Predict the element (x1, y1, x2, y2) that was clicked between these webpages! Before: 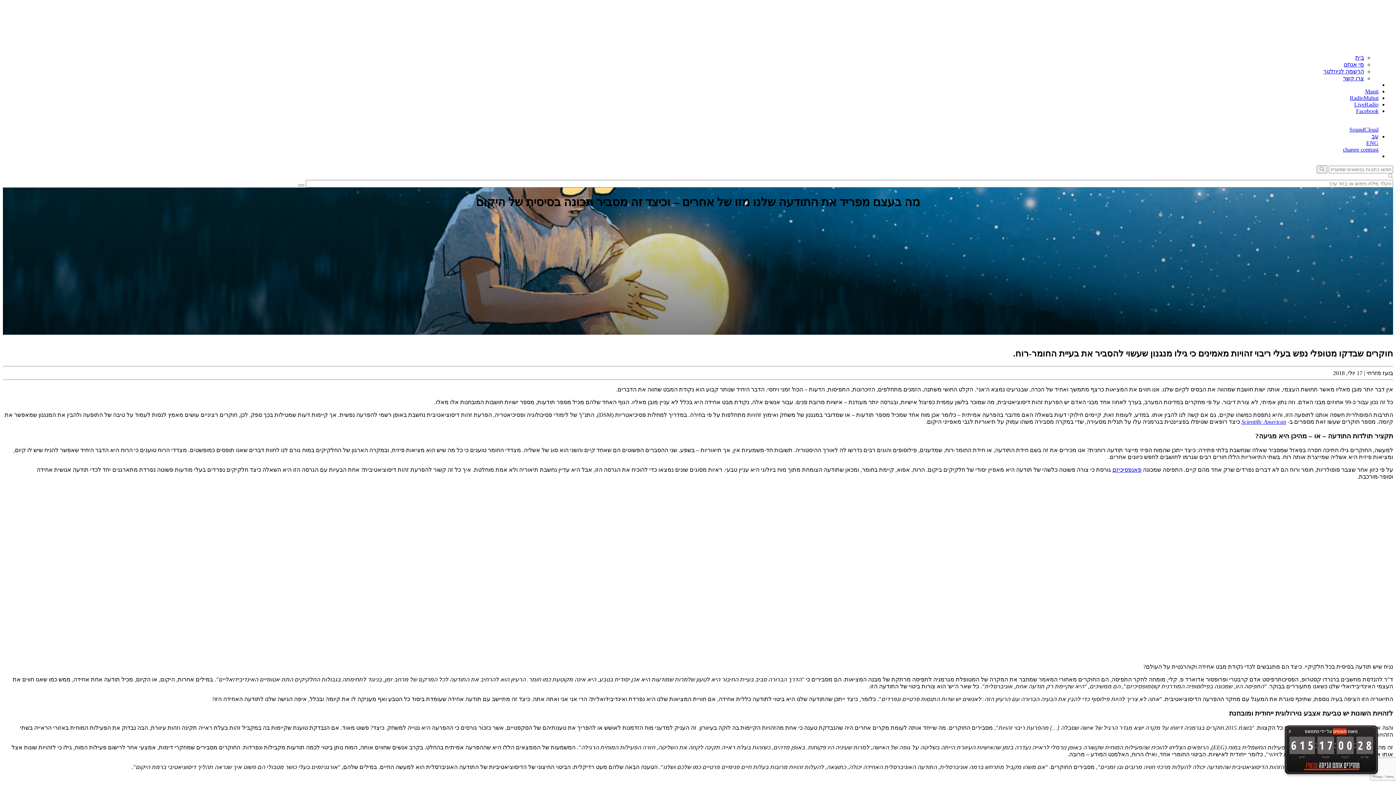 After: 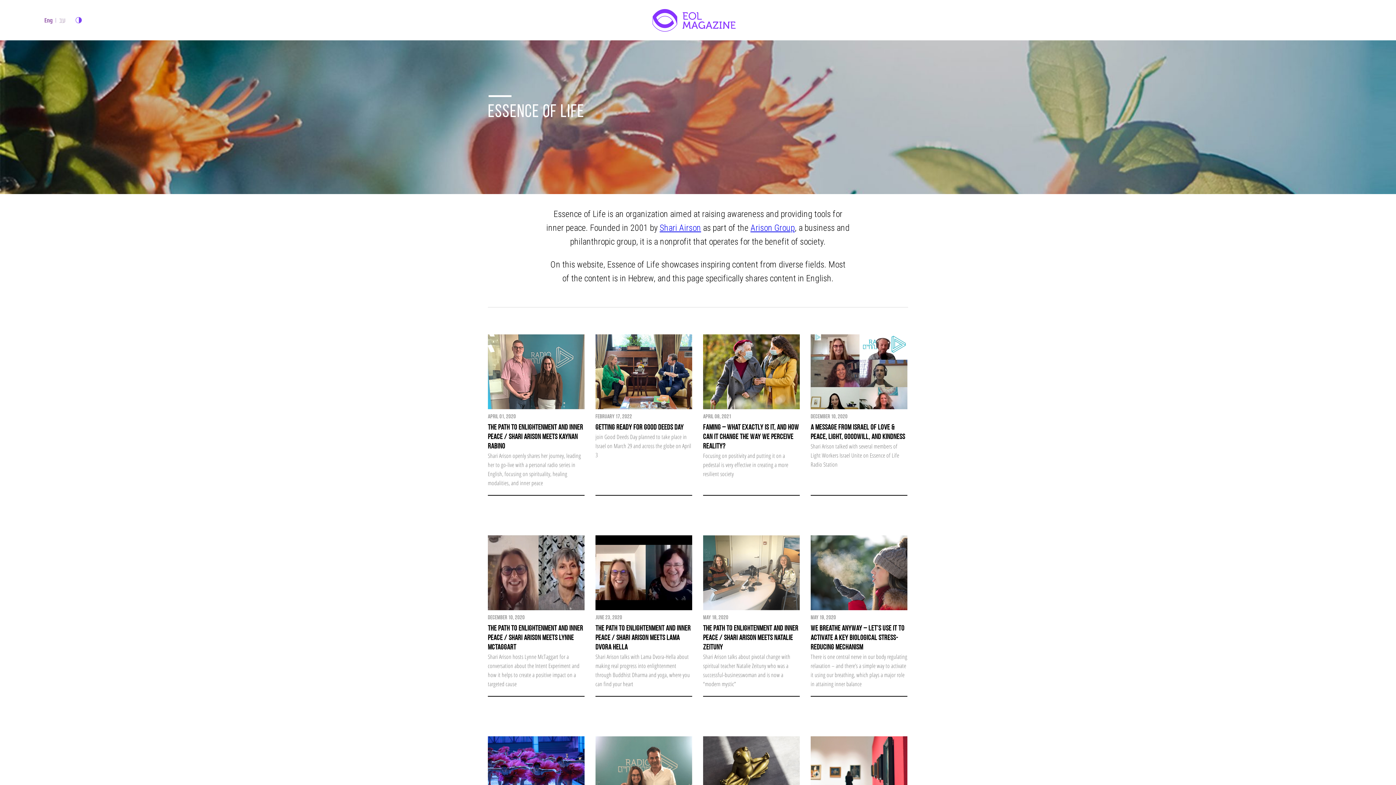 Action: label: אתר בשפה עברית bbox: (1372, 133, 1378, 139)